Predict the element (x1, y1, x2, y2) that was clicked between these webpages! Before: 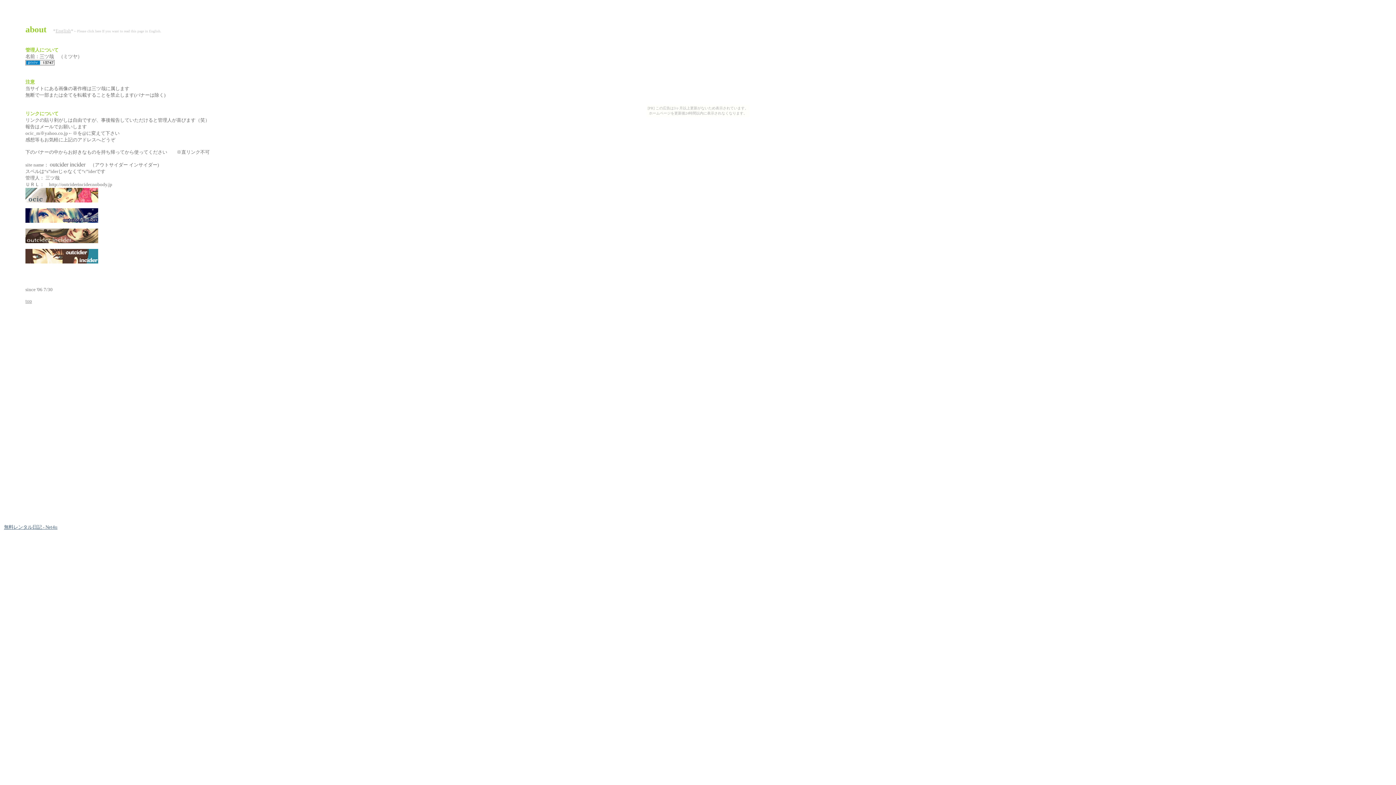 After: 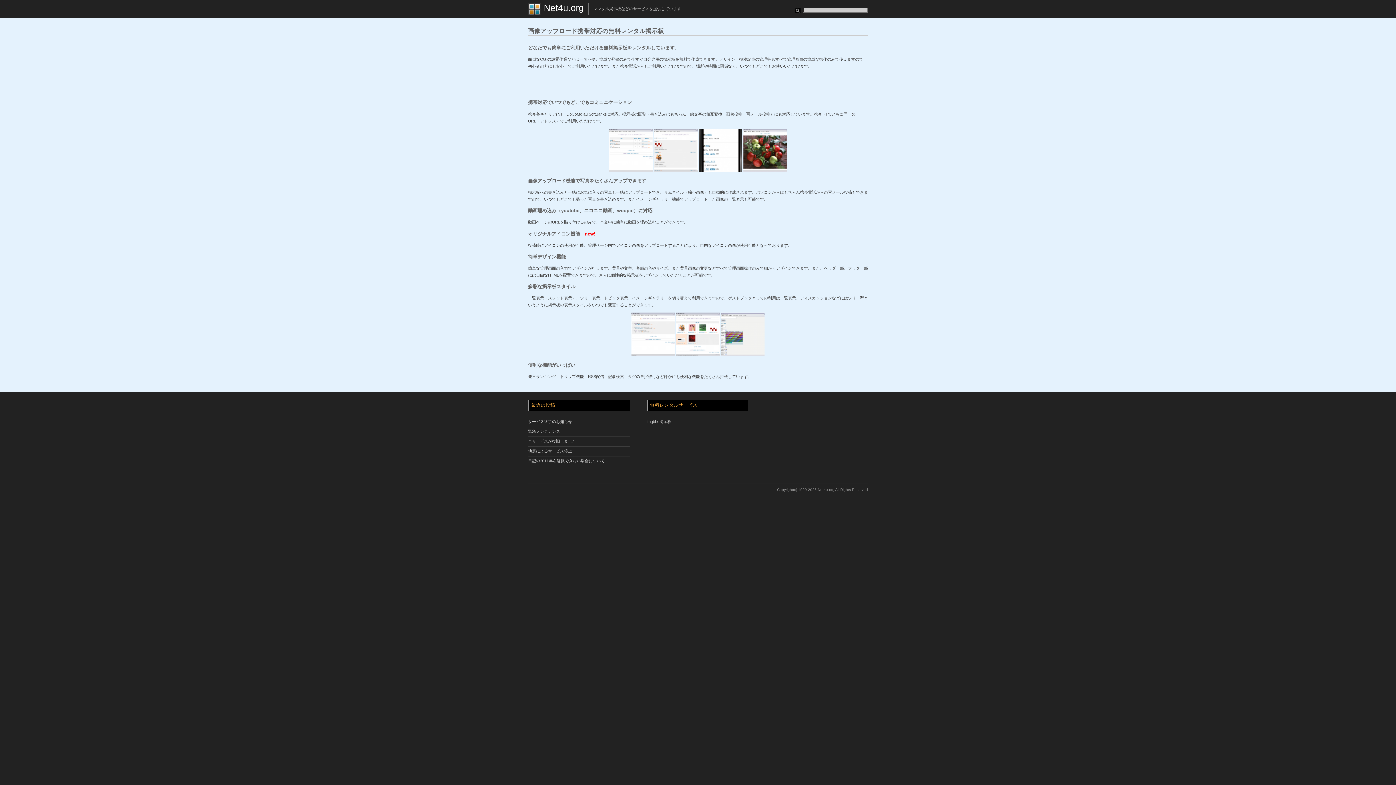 Action: label: 無料レンタル日記 - Net4u bbox: (4, 524, 57, 530)